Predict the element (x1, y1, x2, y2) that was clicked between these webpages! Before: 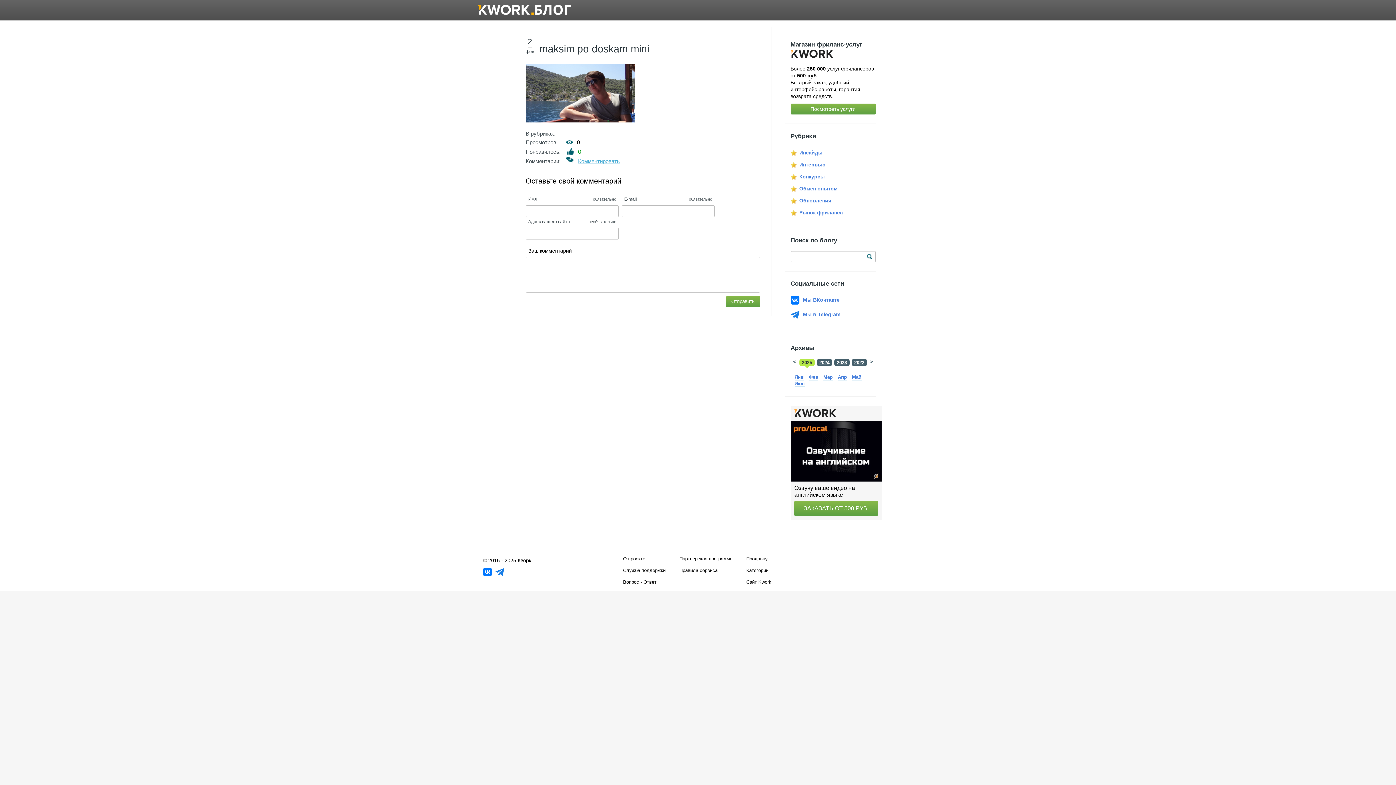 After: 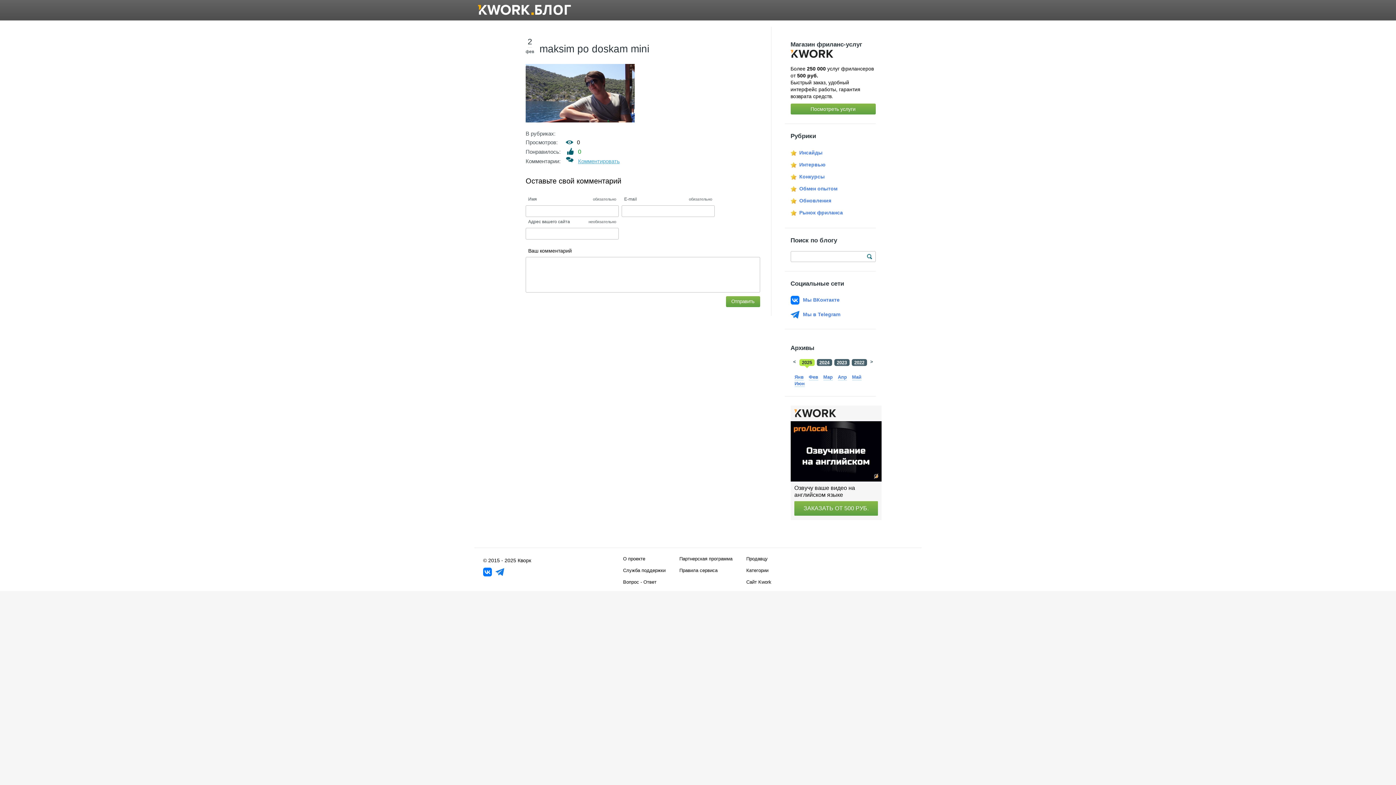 Action: bbox: (495, 568, 504, 576)